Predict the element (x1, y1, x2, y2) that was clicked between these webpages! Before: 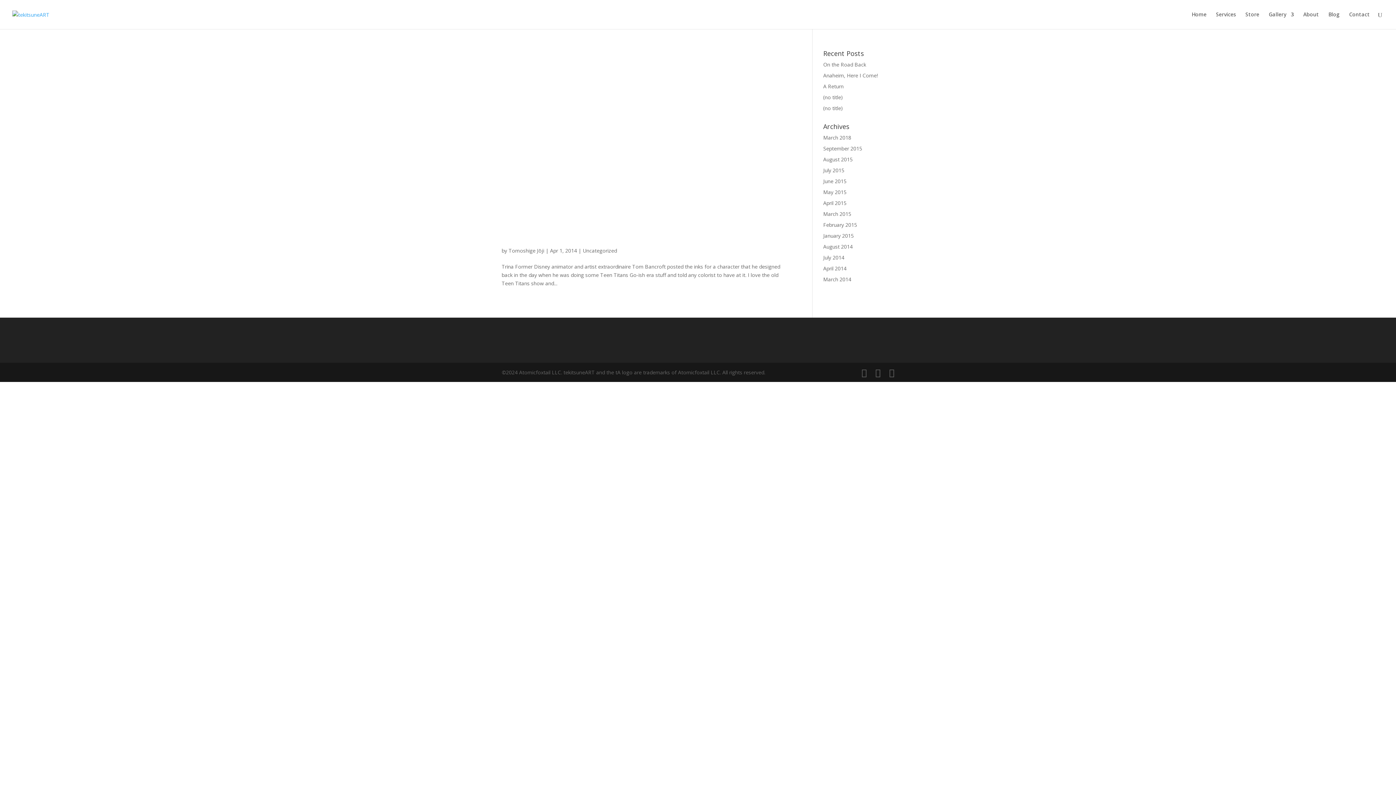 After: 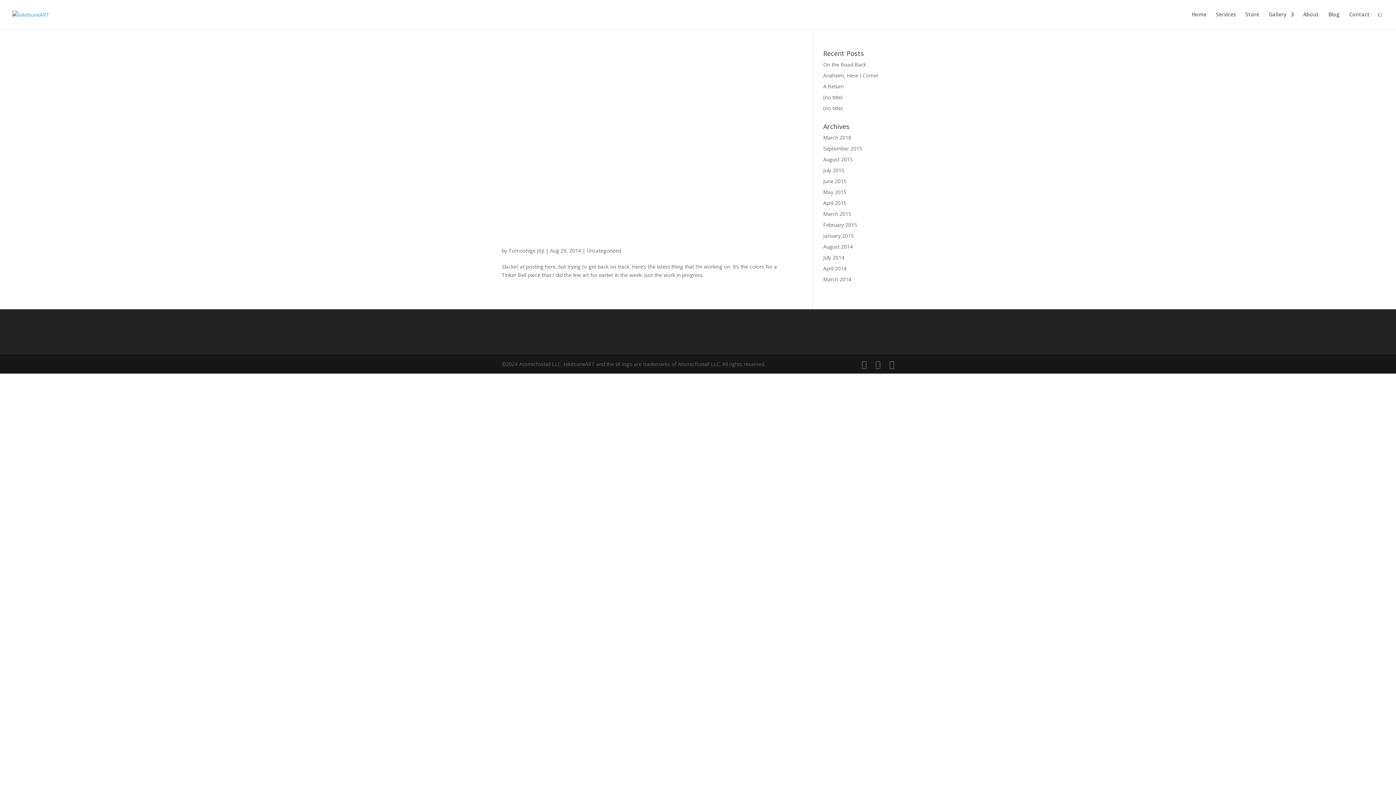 Action: label: August 2014 bbox: (823, 243, 852, 250)